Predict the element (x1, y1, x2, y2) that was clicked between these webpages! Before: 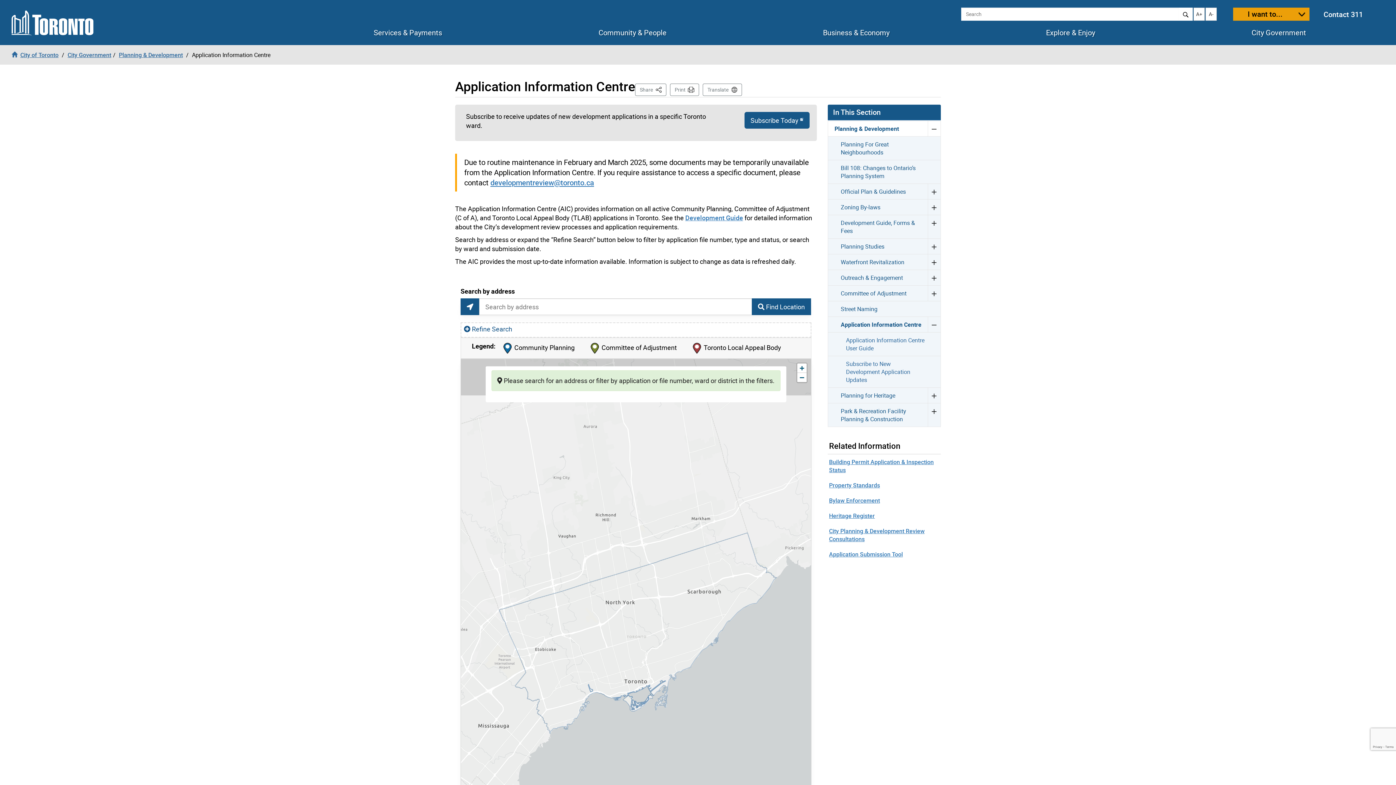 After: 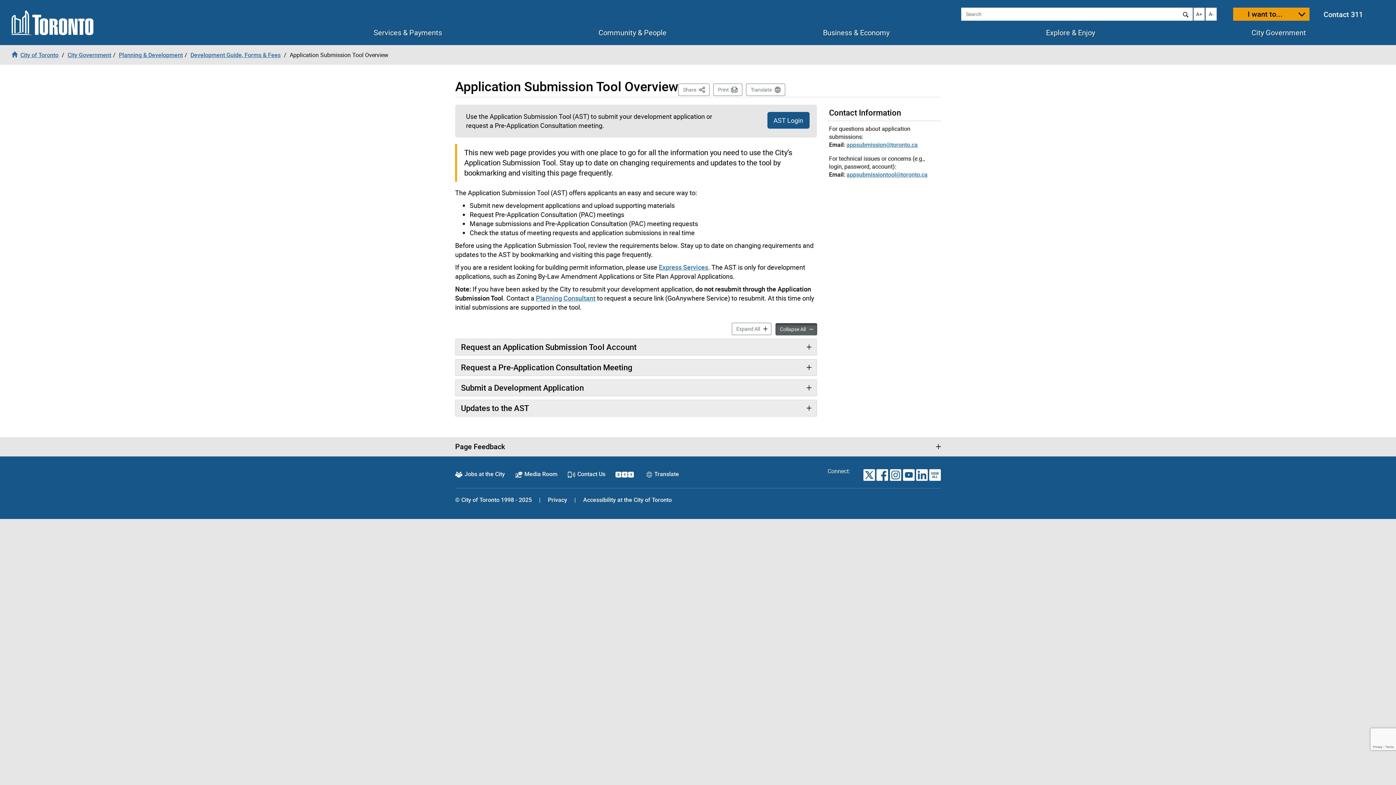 Action: label: Application Submission Tool bbox: (829, 550, 903, 558)